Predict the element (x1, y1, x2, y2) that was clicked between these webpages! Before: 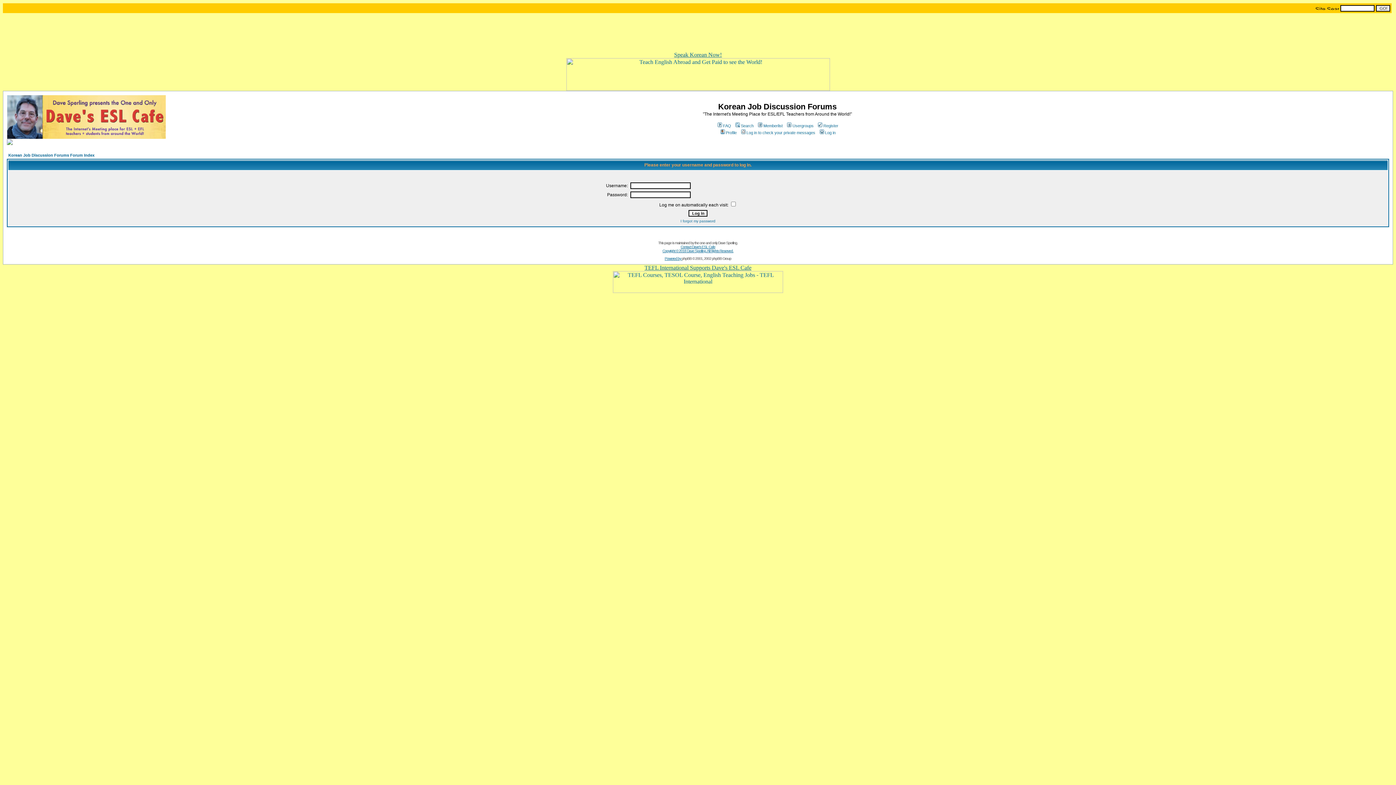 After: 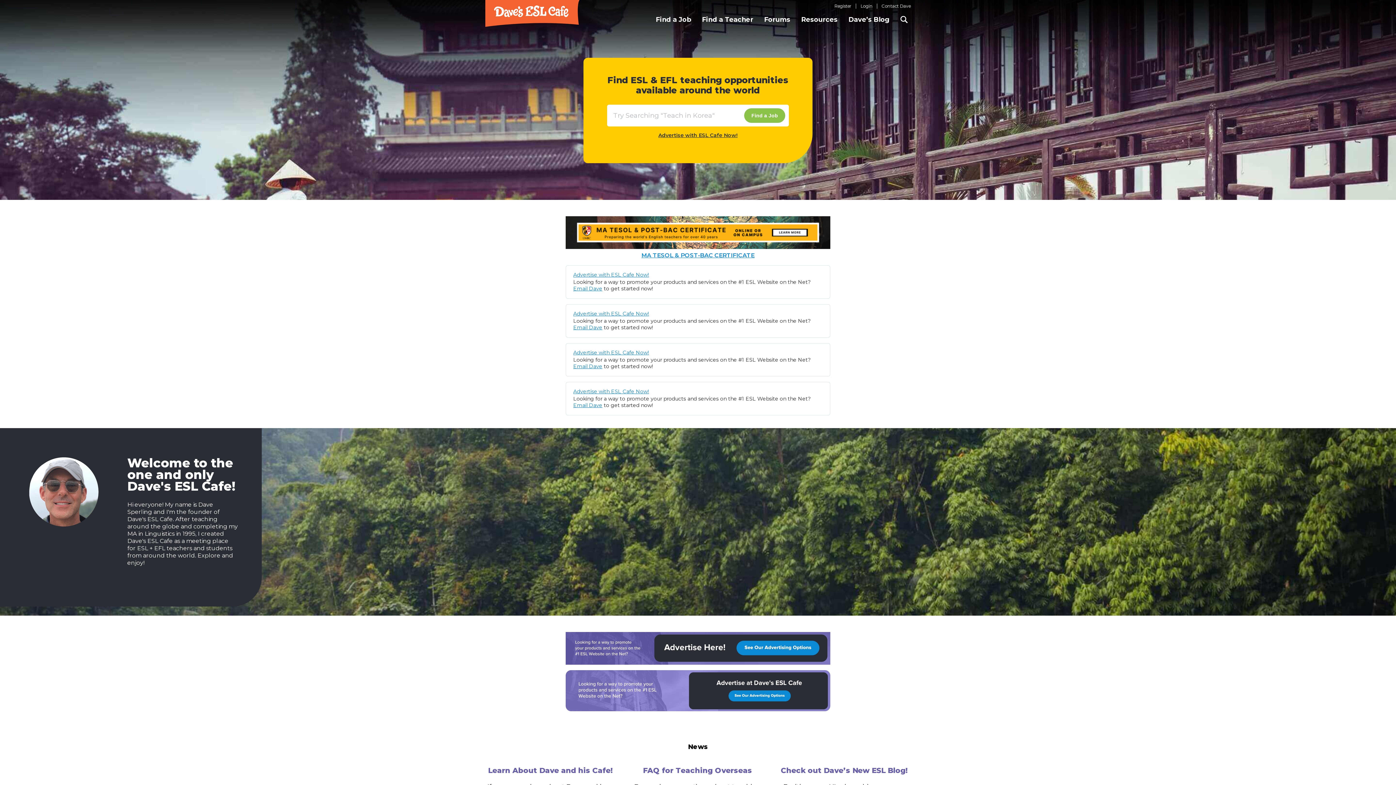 Action: bbox: (885, 5, 940, 11)